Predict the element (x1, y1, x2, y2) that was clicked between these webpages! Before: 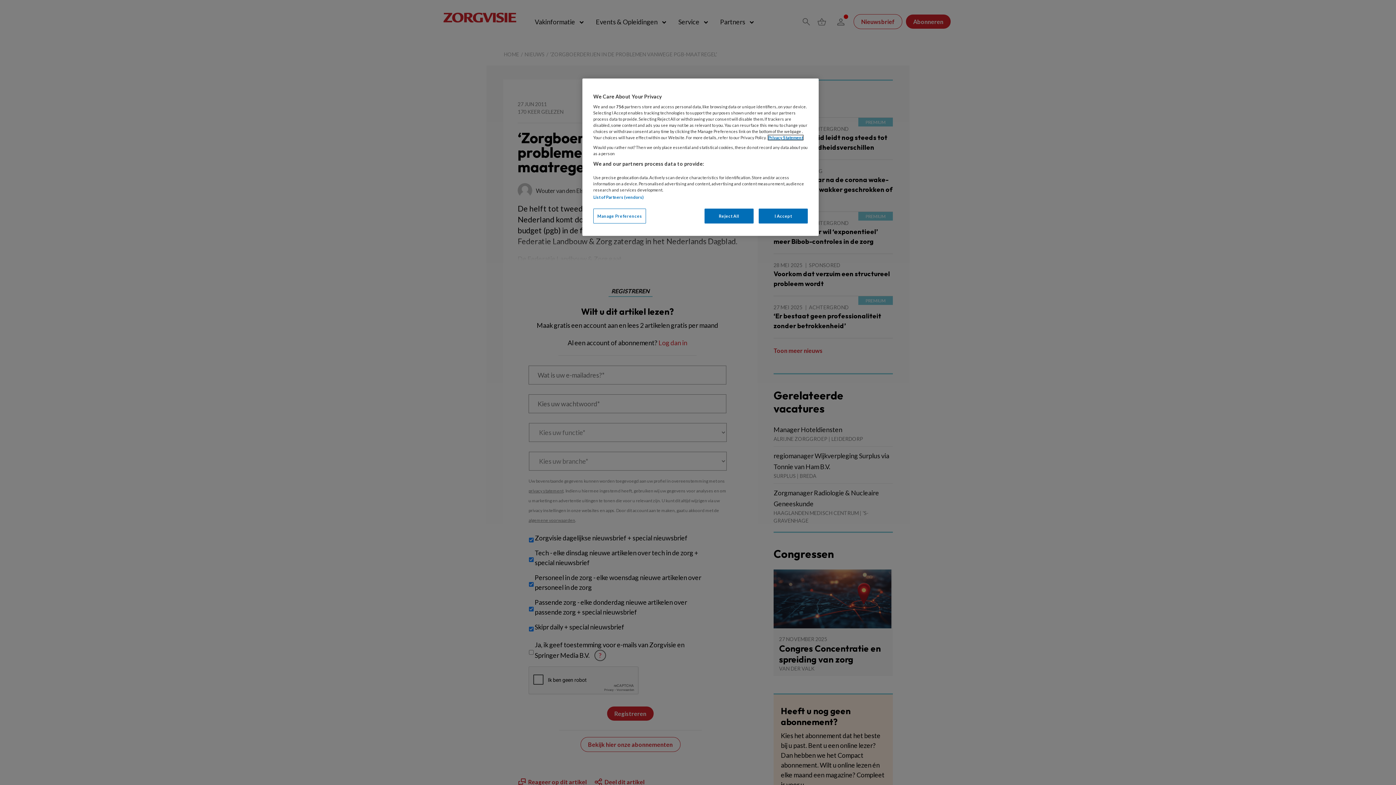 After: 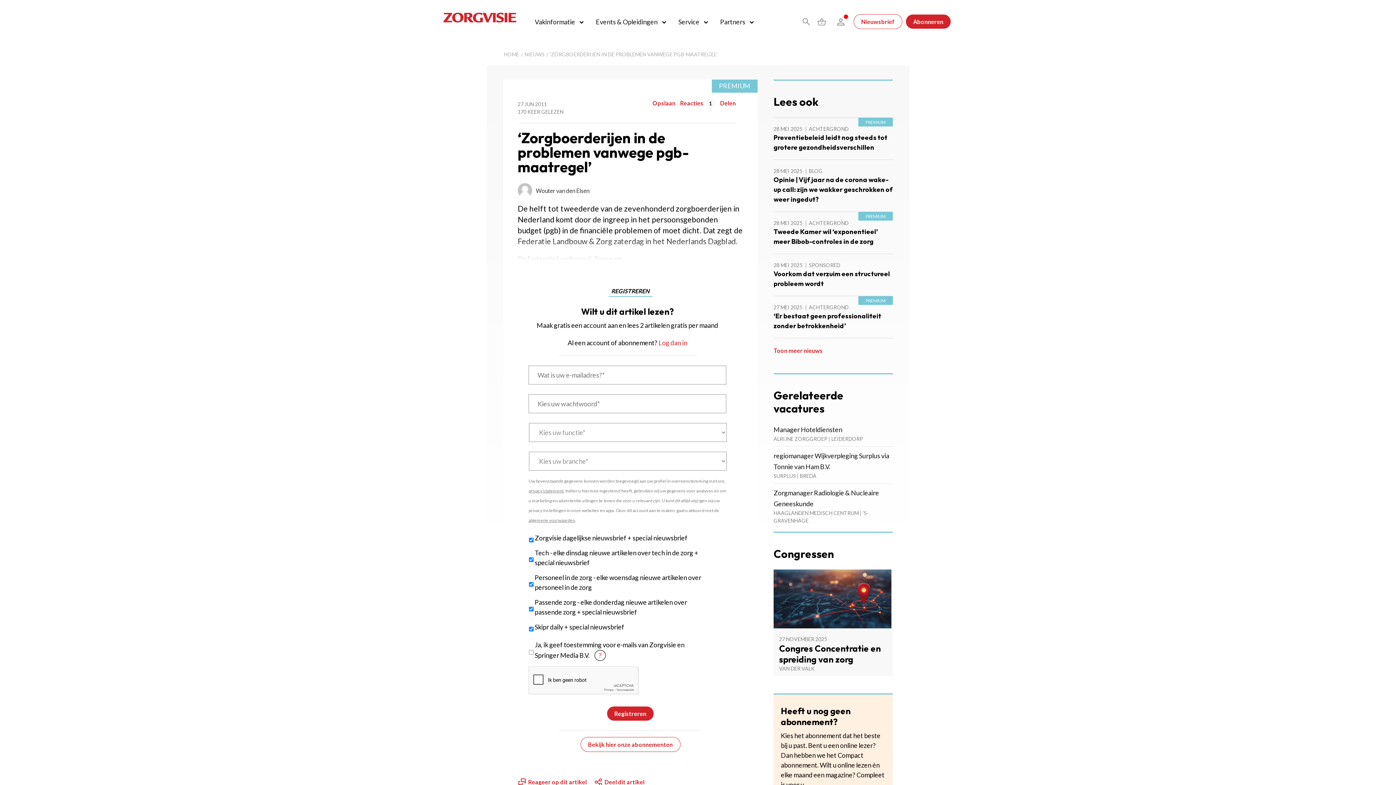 Action: label: Reject All bbox: (704, 208, 753, 223)